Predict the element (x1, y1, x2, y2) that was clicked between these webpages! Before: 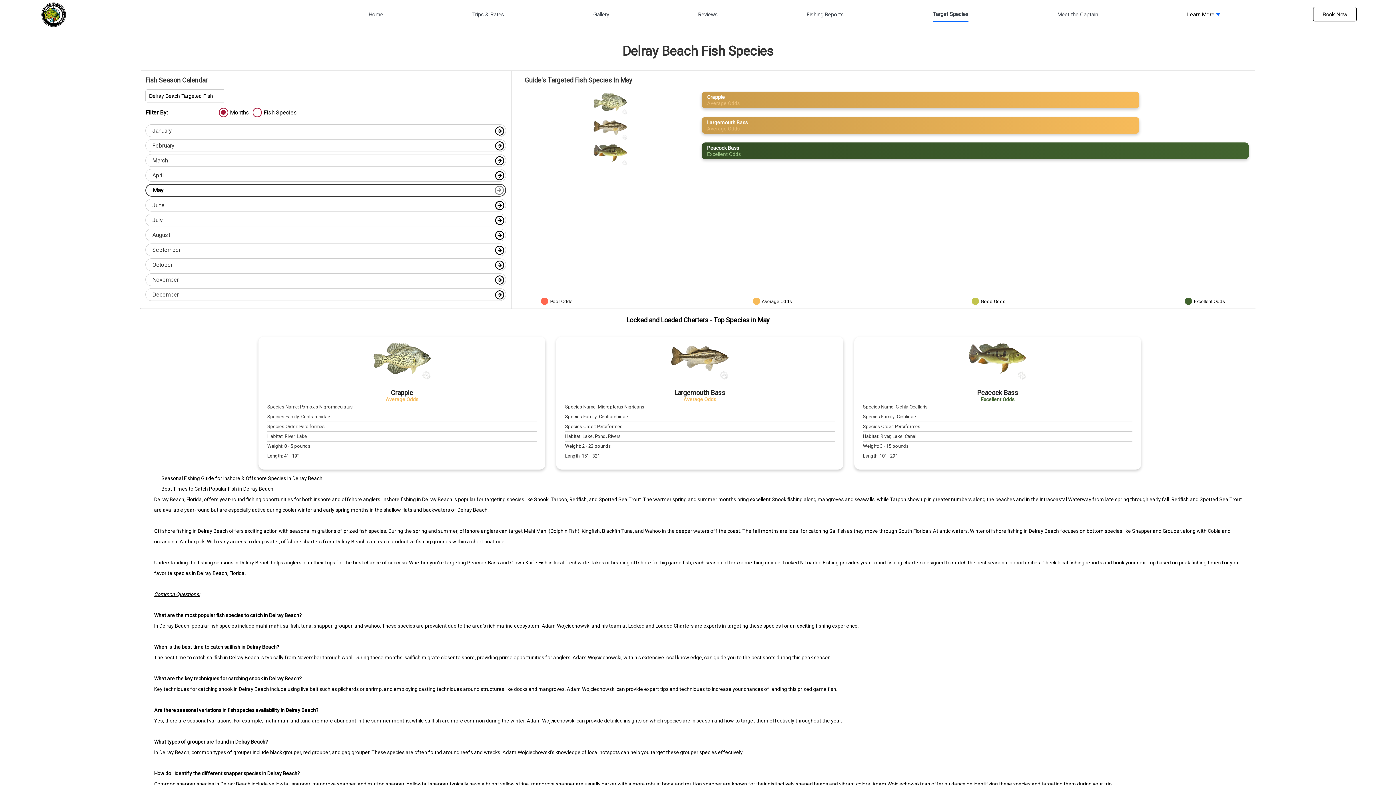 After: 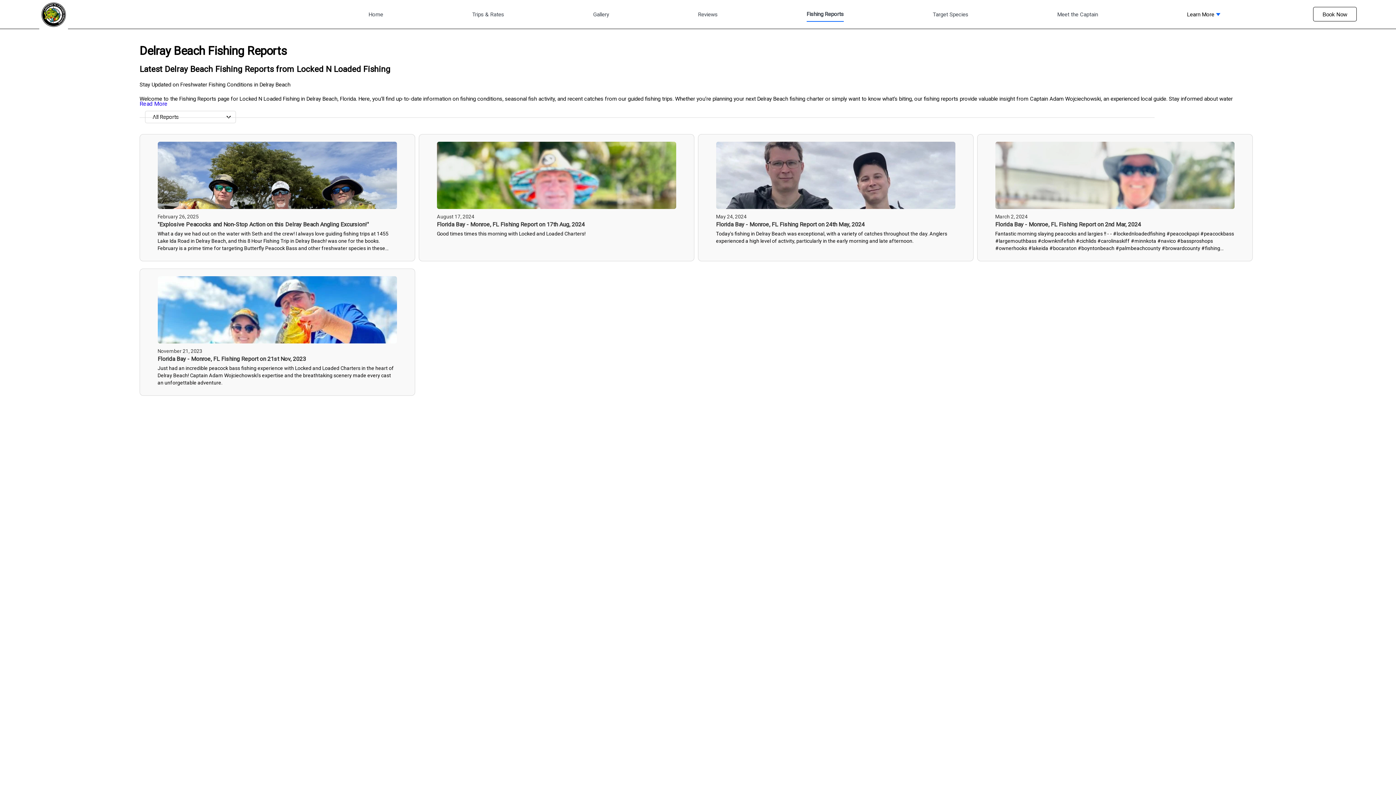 Action: label: Fishing Reports bbox: (806, 11, 844, 21)